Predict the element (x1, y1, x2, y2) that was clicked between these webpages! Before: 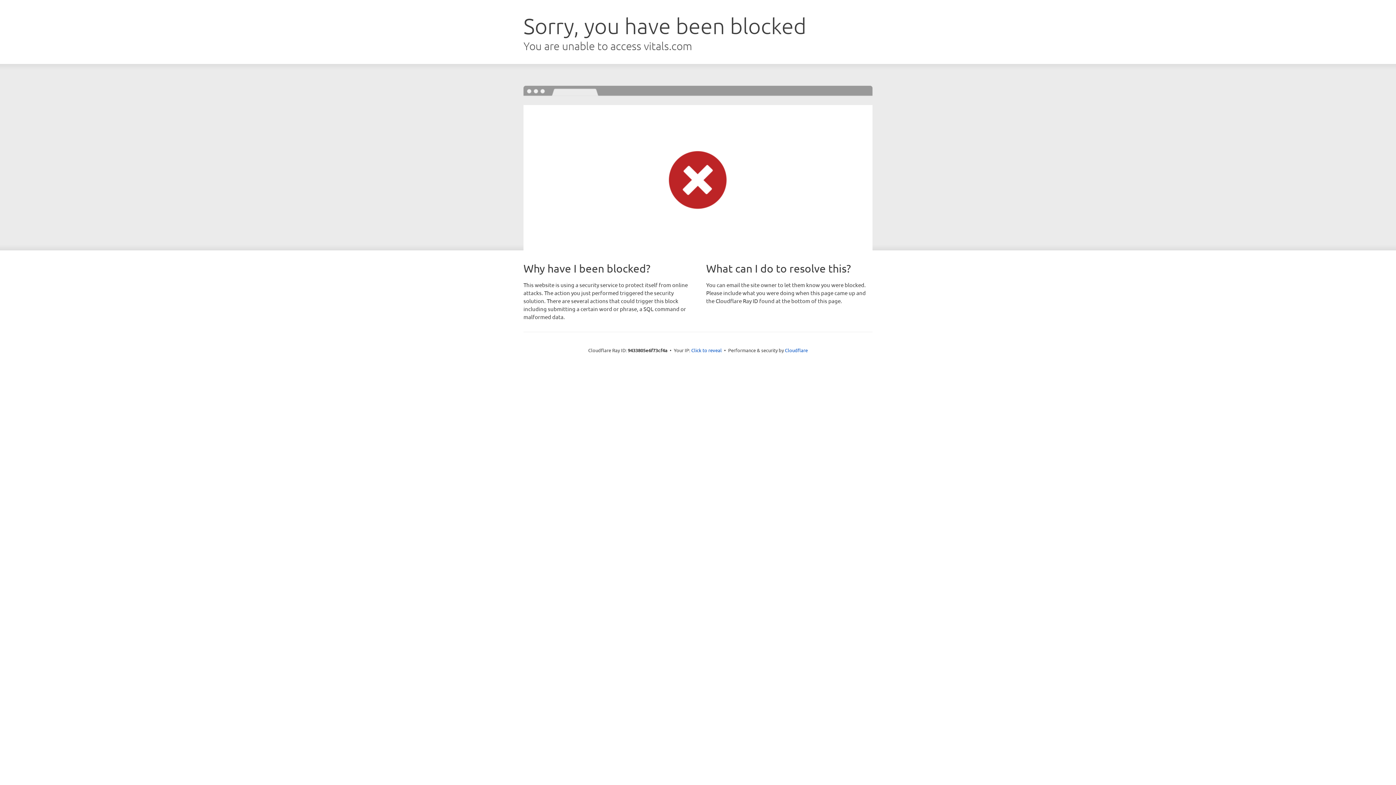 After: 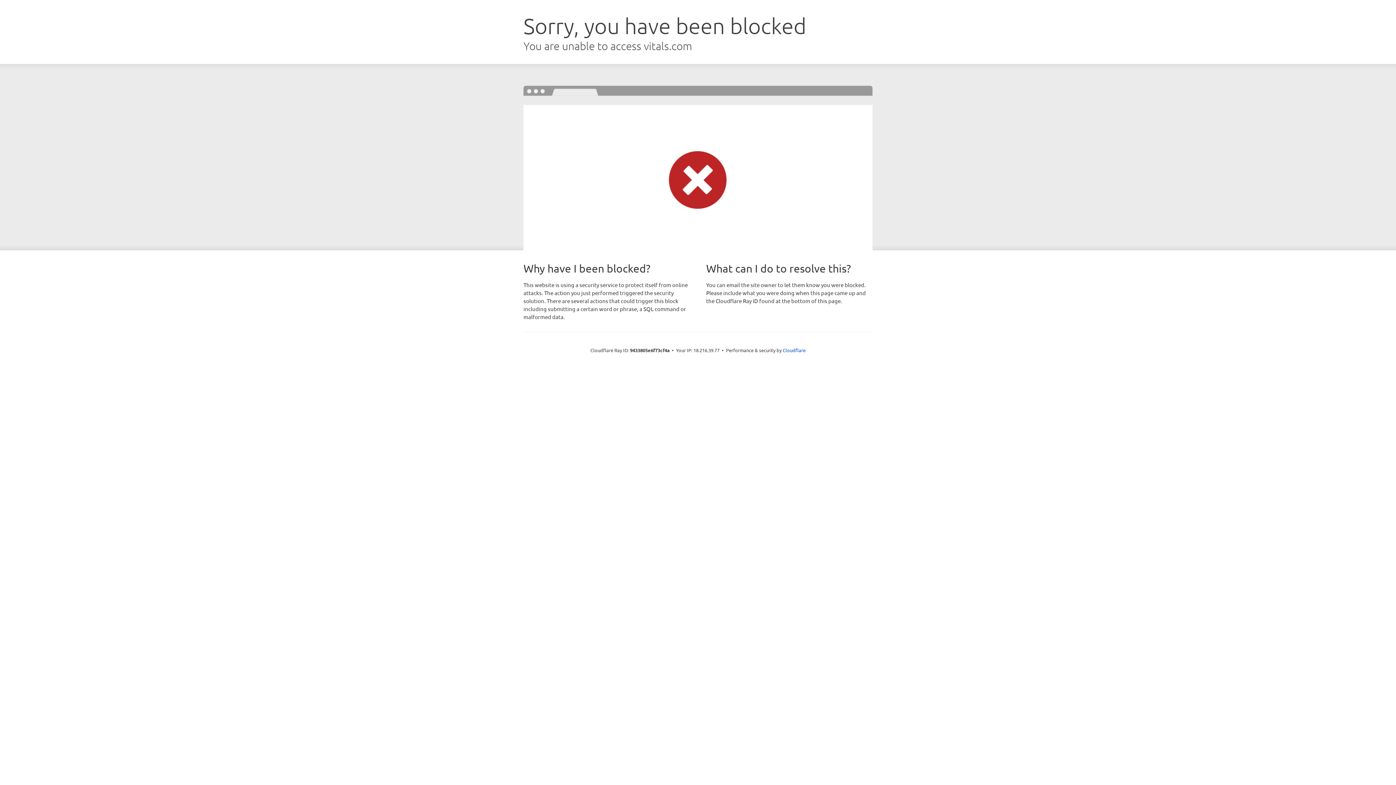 Action: label: Click to reveal bbox: (691, 346, 722, 353)